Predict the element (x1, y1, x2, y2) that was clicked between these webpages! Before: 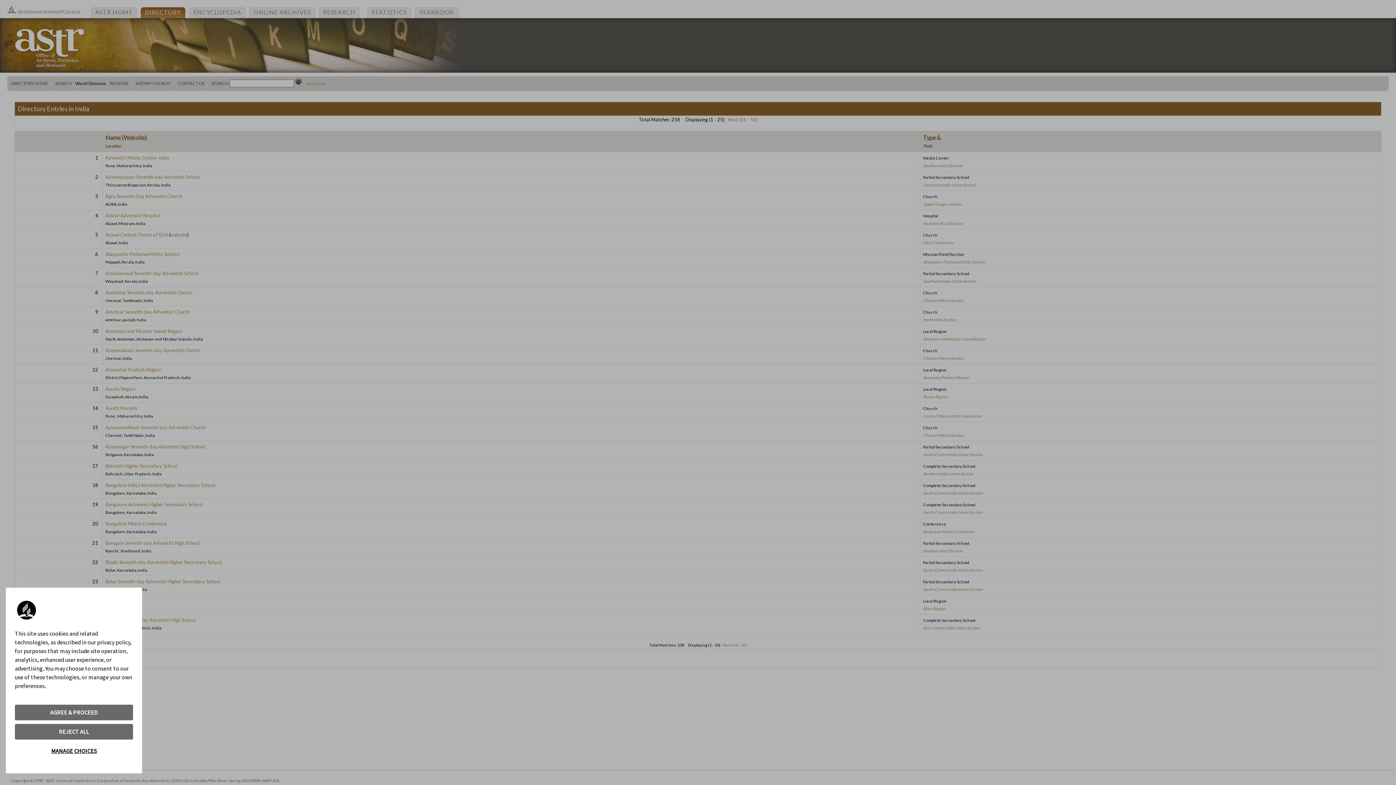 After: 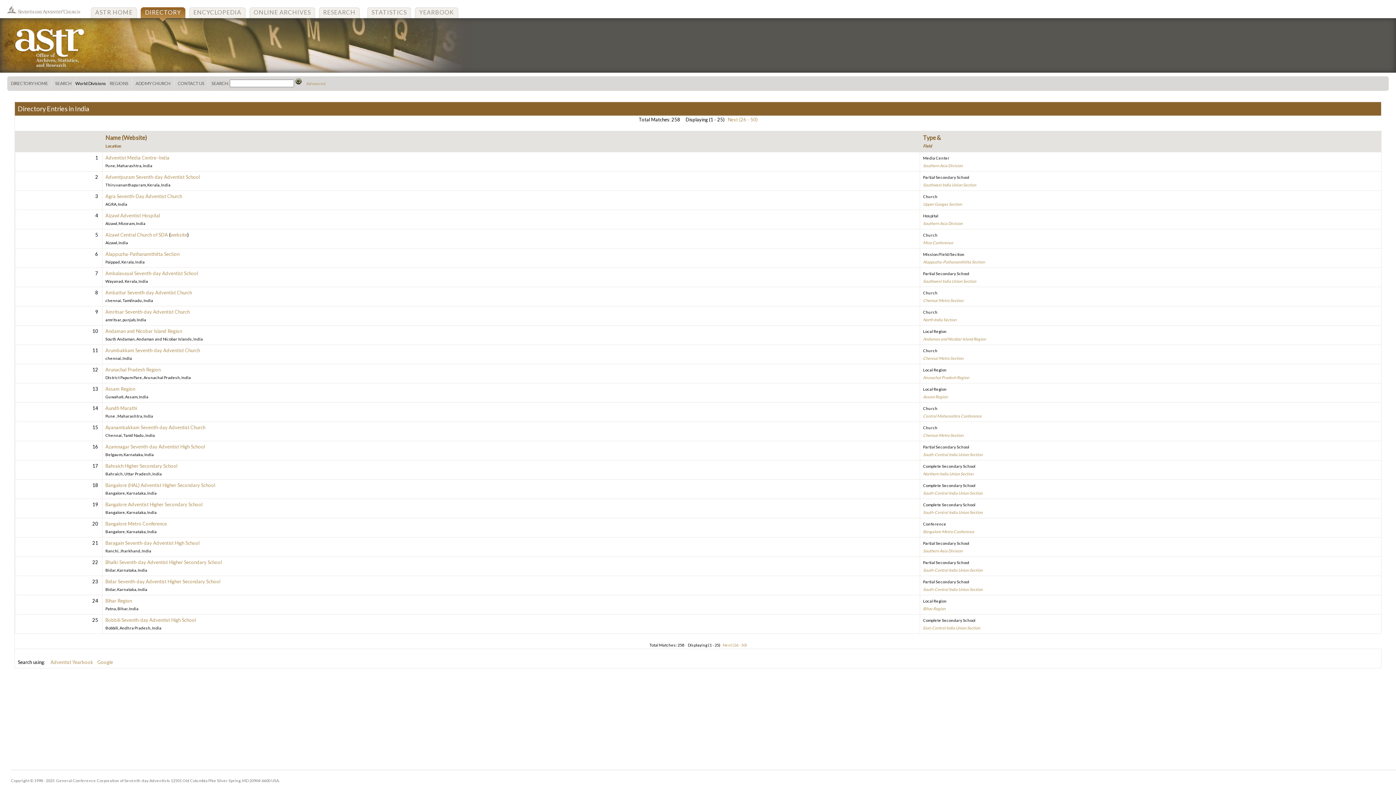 Action: bbox: (14, 705, 133, 720) label: AGREE & PROCEED